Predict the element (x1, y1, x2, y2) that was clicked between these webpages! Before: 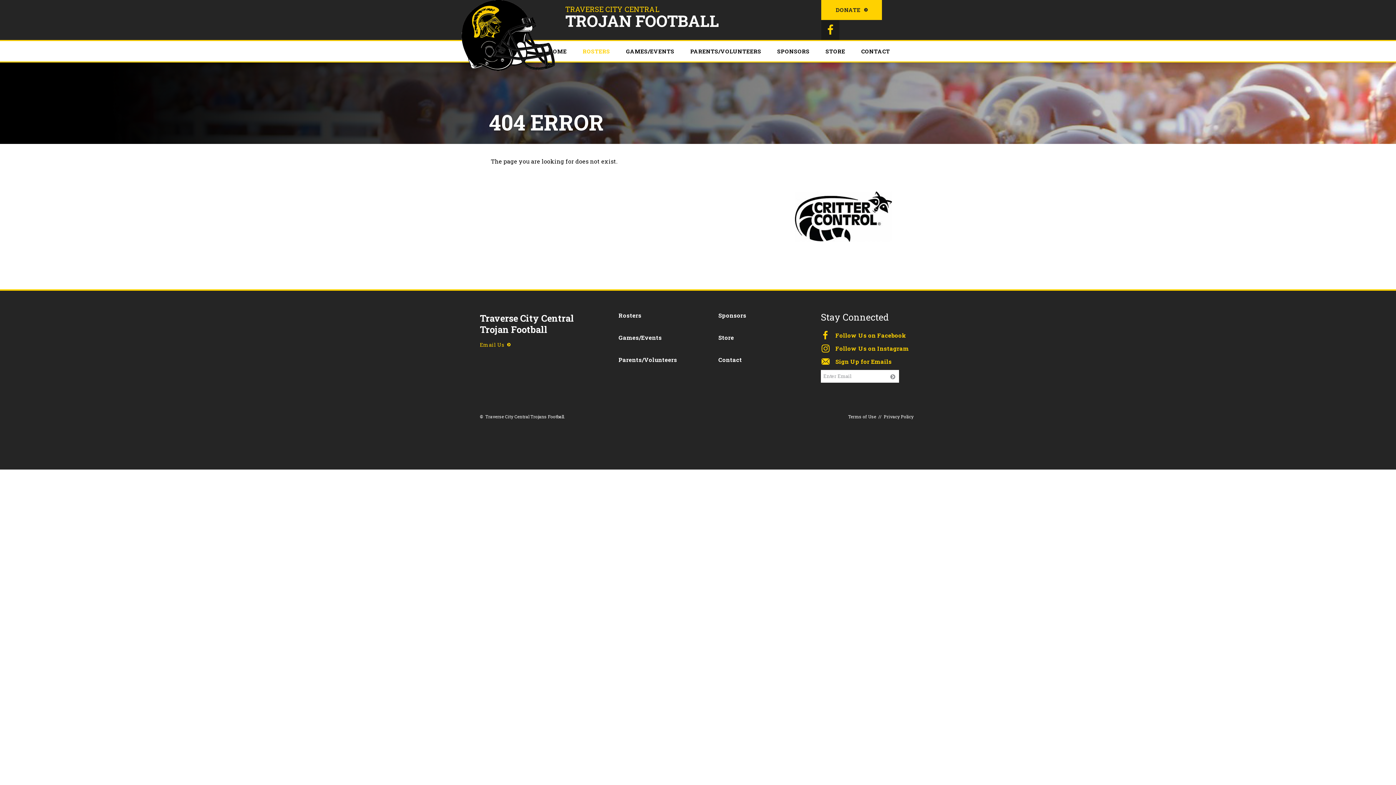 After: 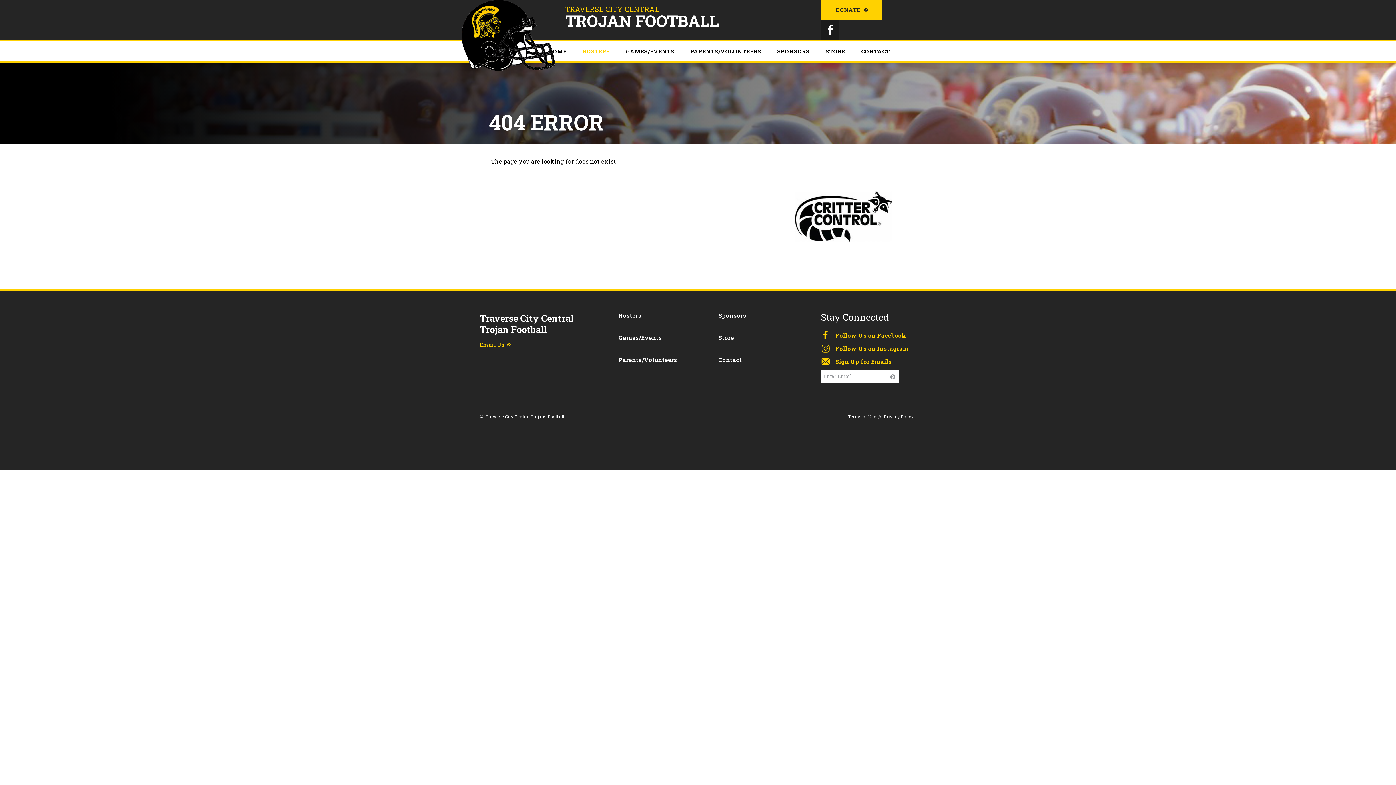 Action: bbox: (821, 20, 839, 40)